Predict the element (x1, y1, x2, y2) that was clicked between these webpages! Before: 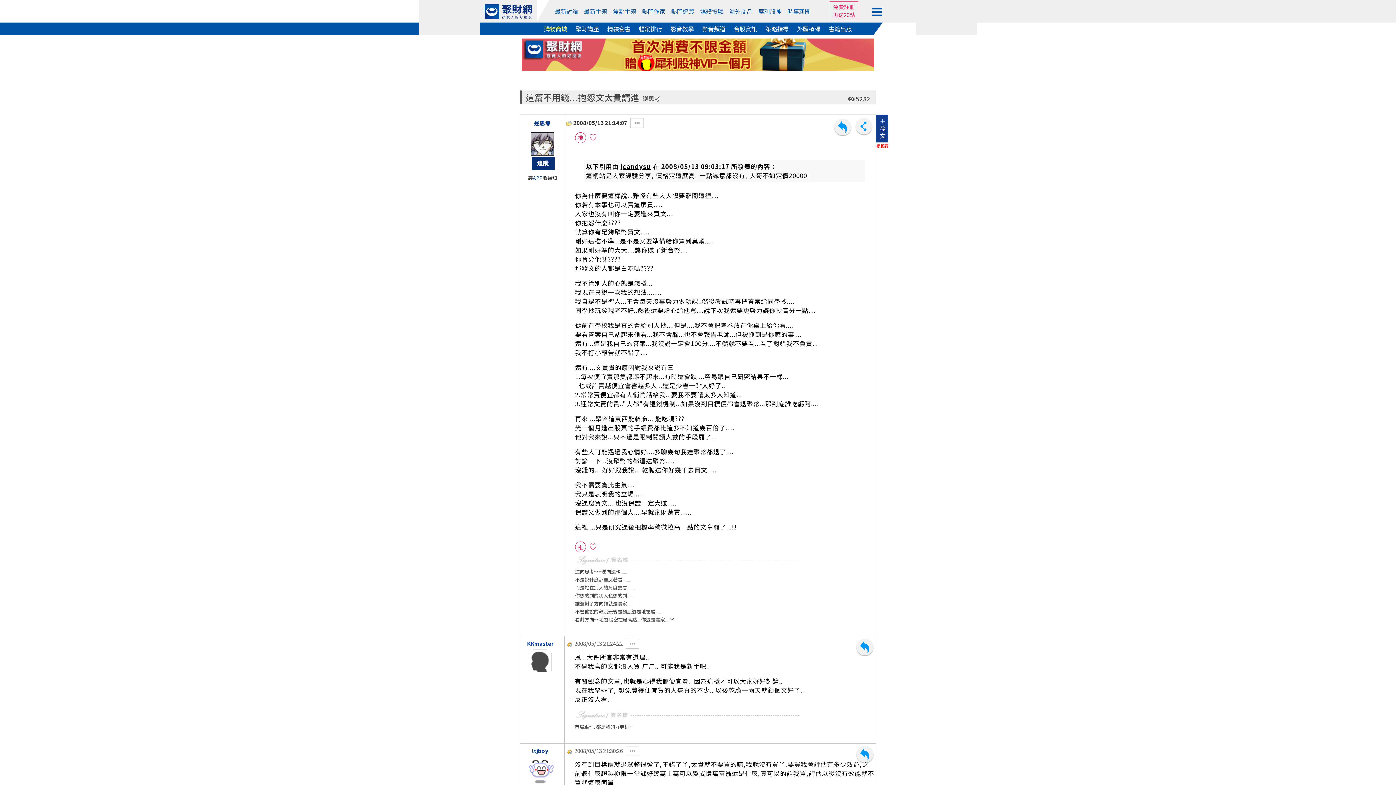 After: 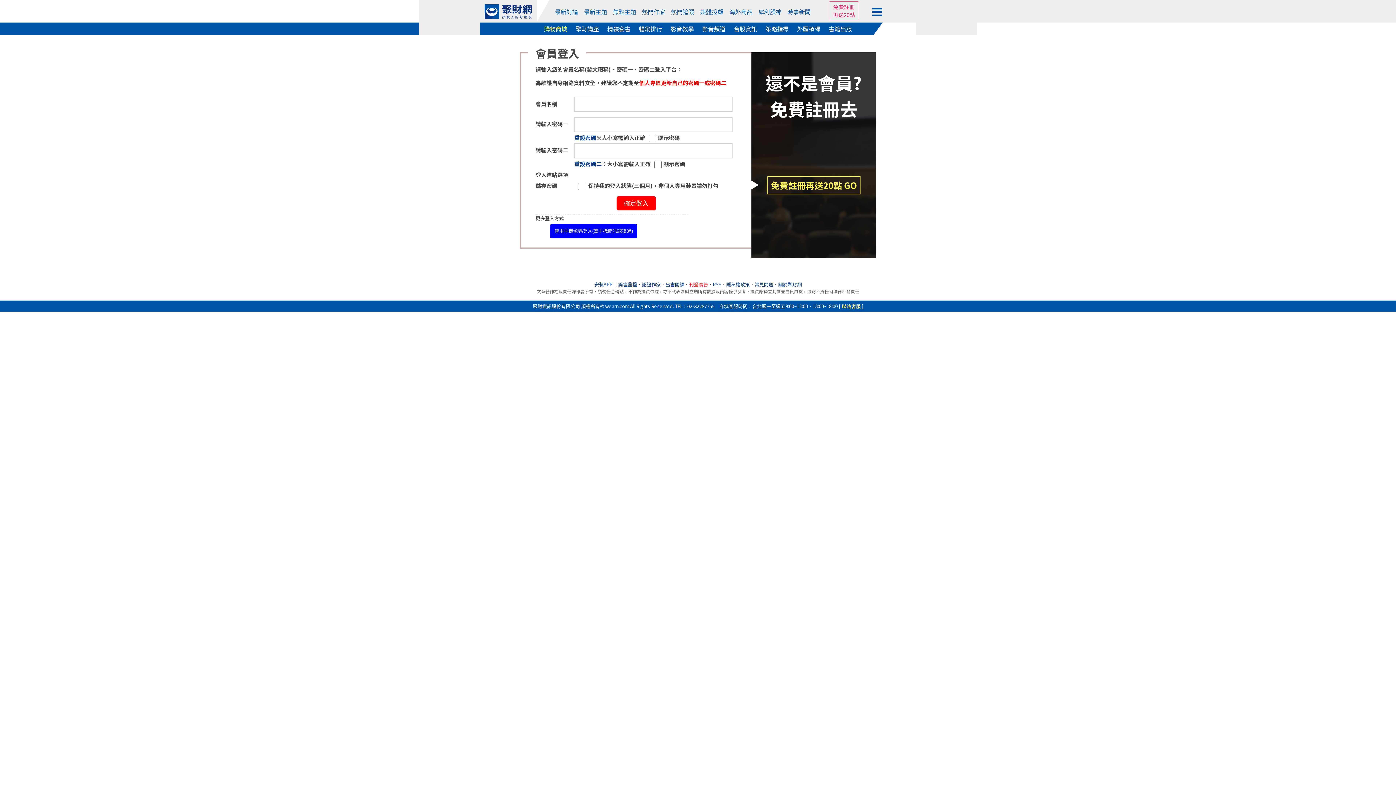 Action: label: 推 bbox: (575, 134, 586, 141)